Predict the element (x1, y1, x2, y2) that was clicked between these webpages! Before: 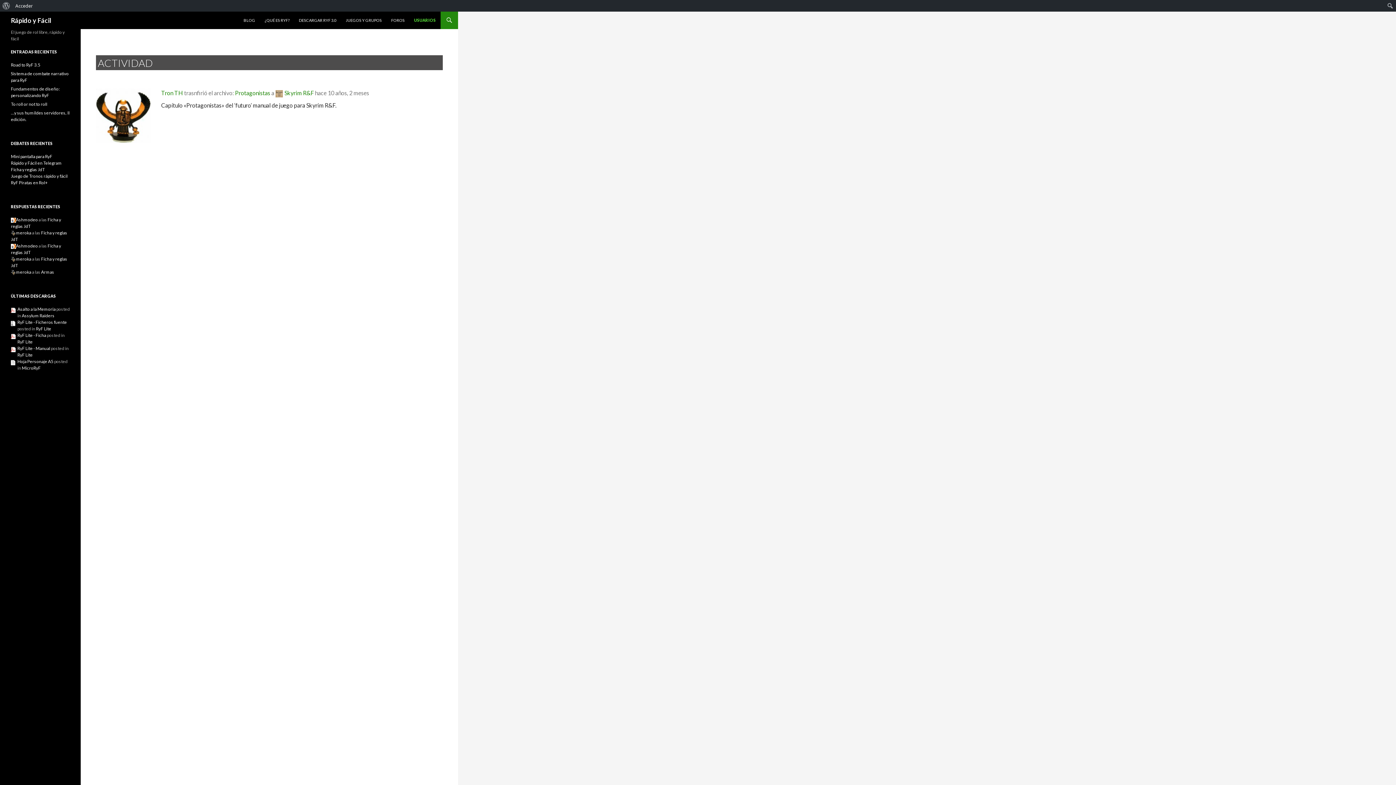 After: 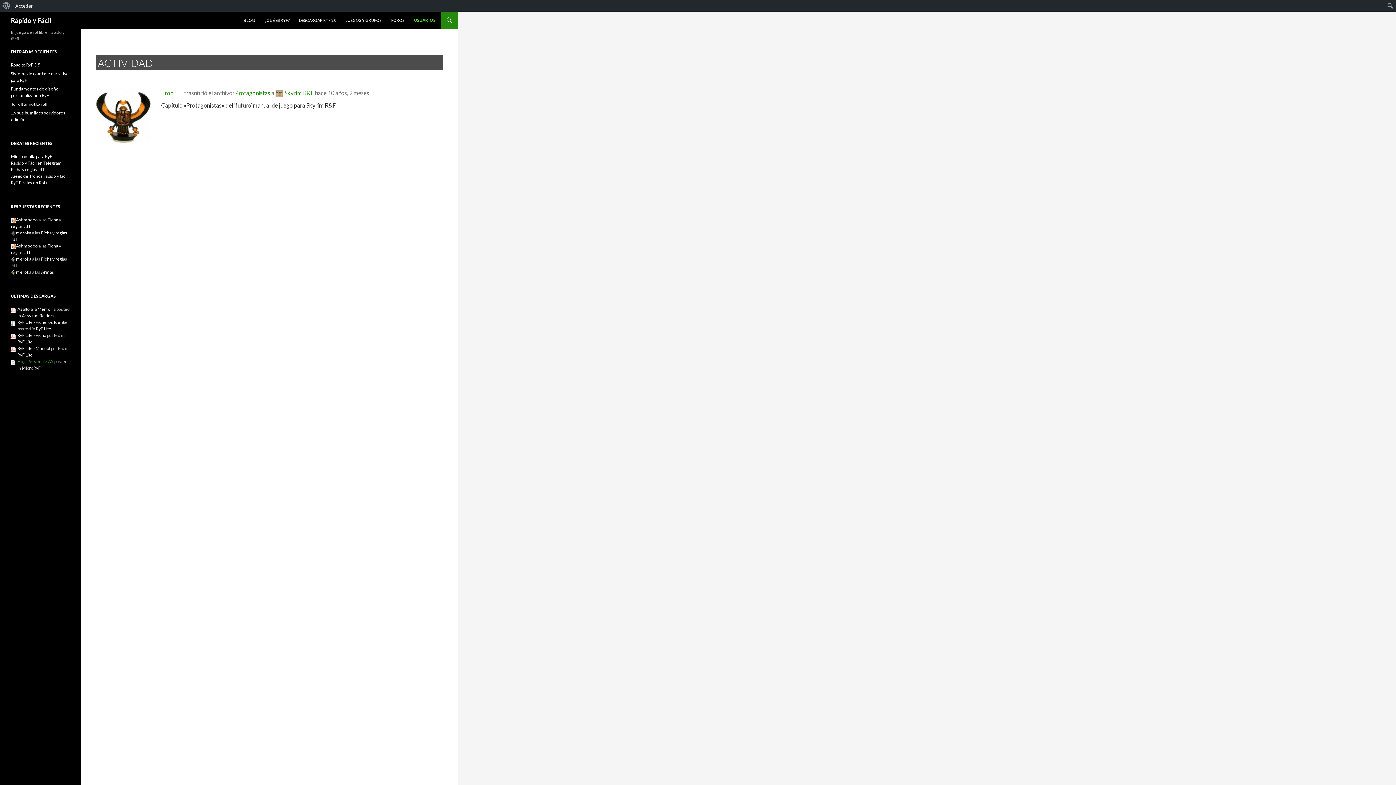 Action: label: Hoja Personaje A5 bbox: (17, 358, 53, 364)